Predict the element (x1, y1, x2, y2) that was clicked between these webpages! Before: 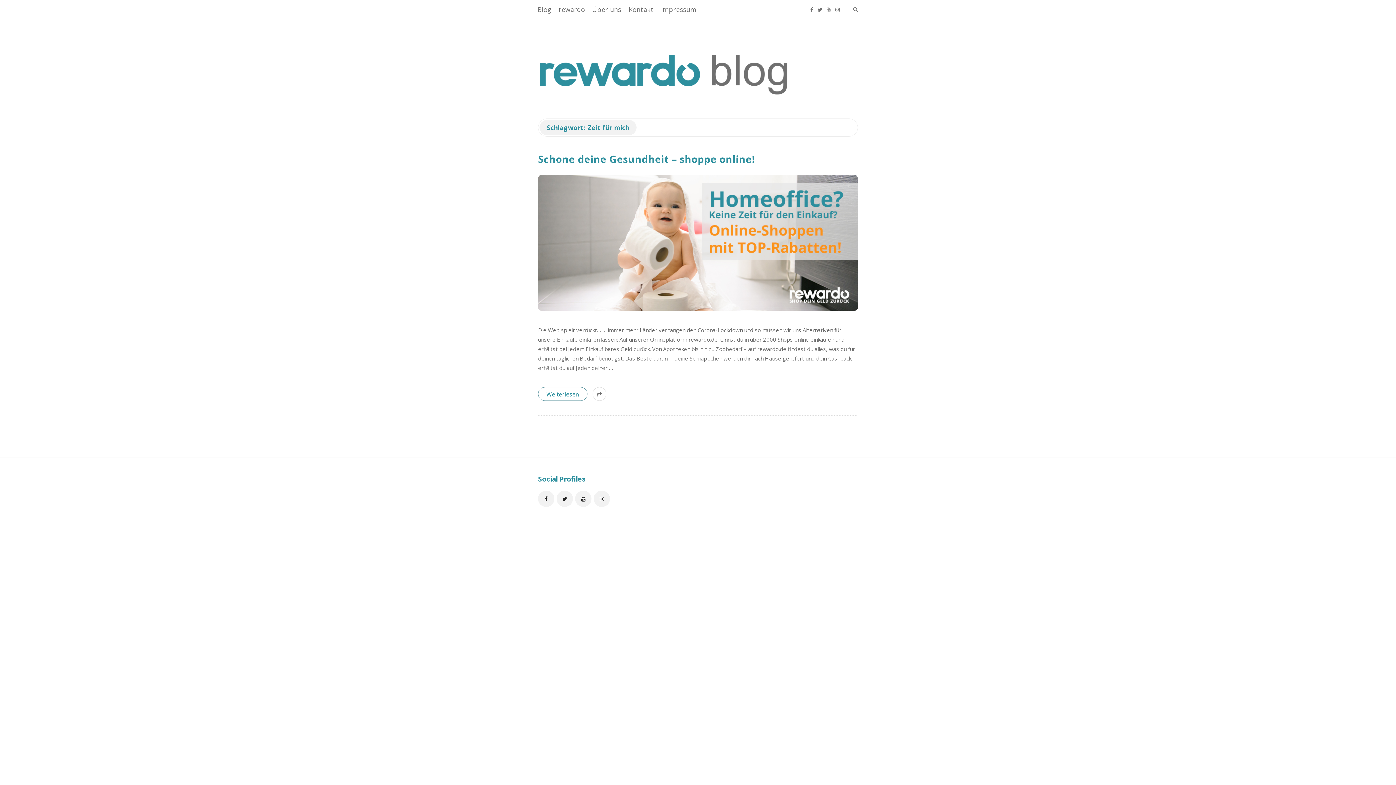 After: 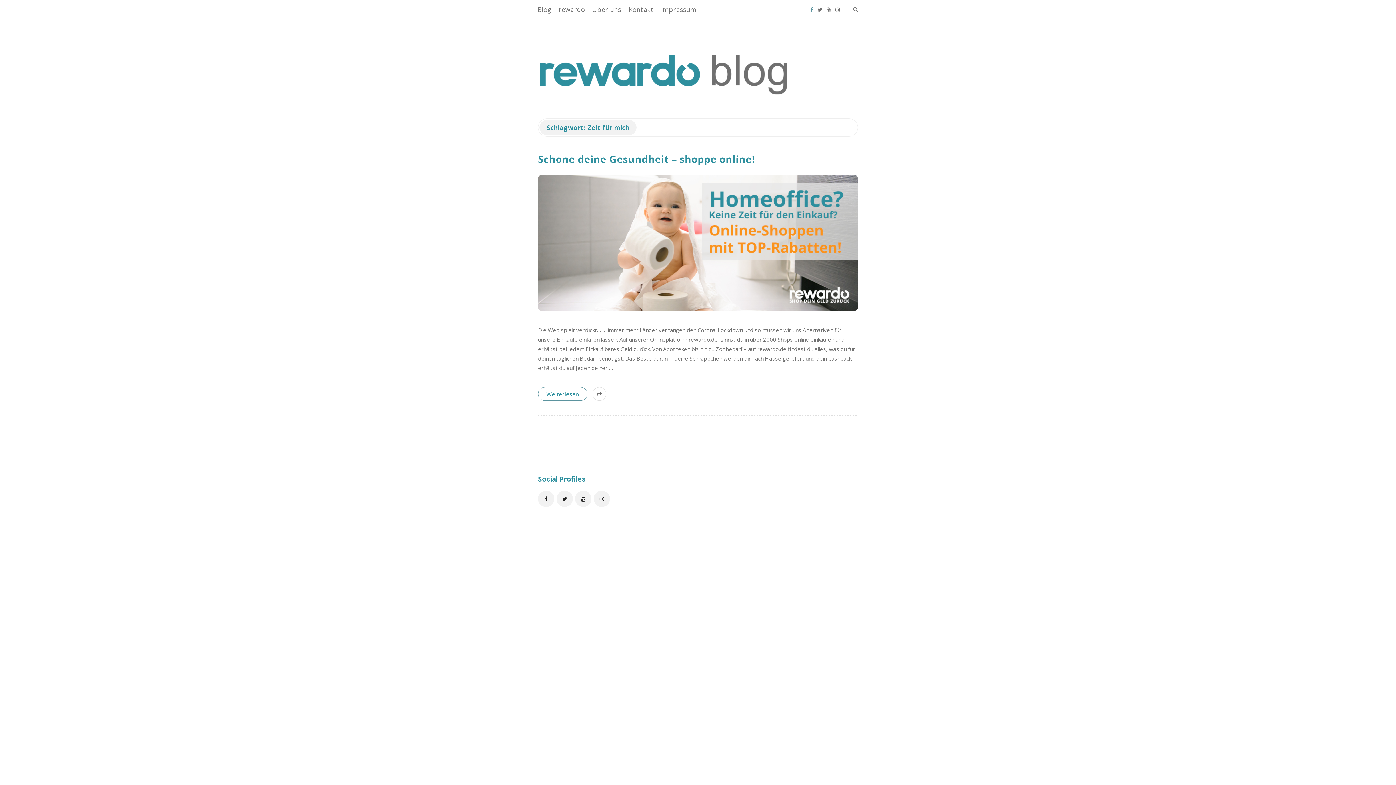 Action: bbox: (810, 0, 813, 13)